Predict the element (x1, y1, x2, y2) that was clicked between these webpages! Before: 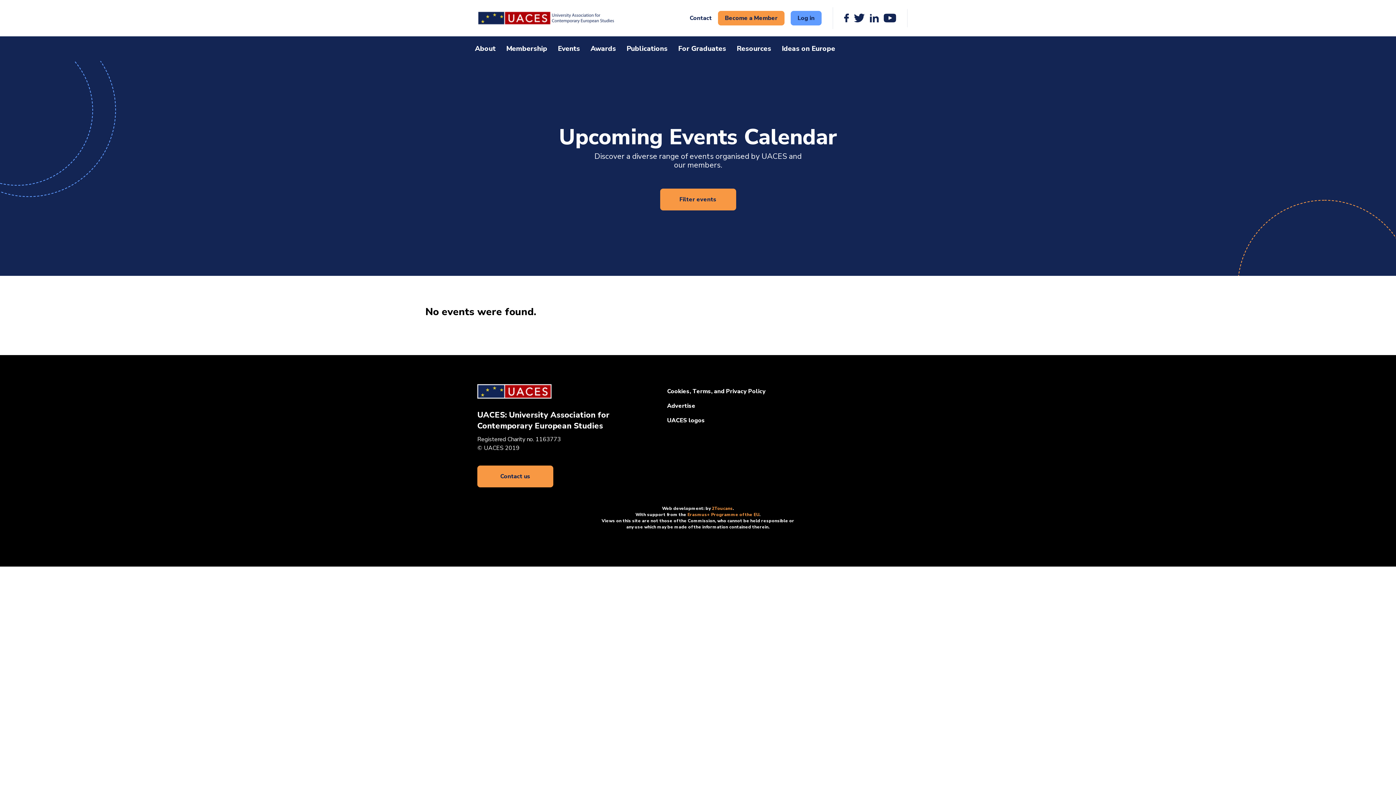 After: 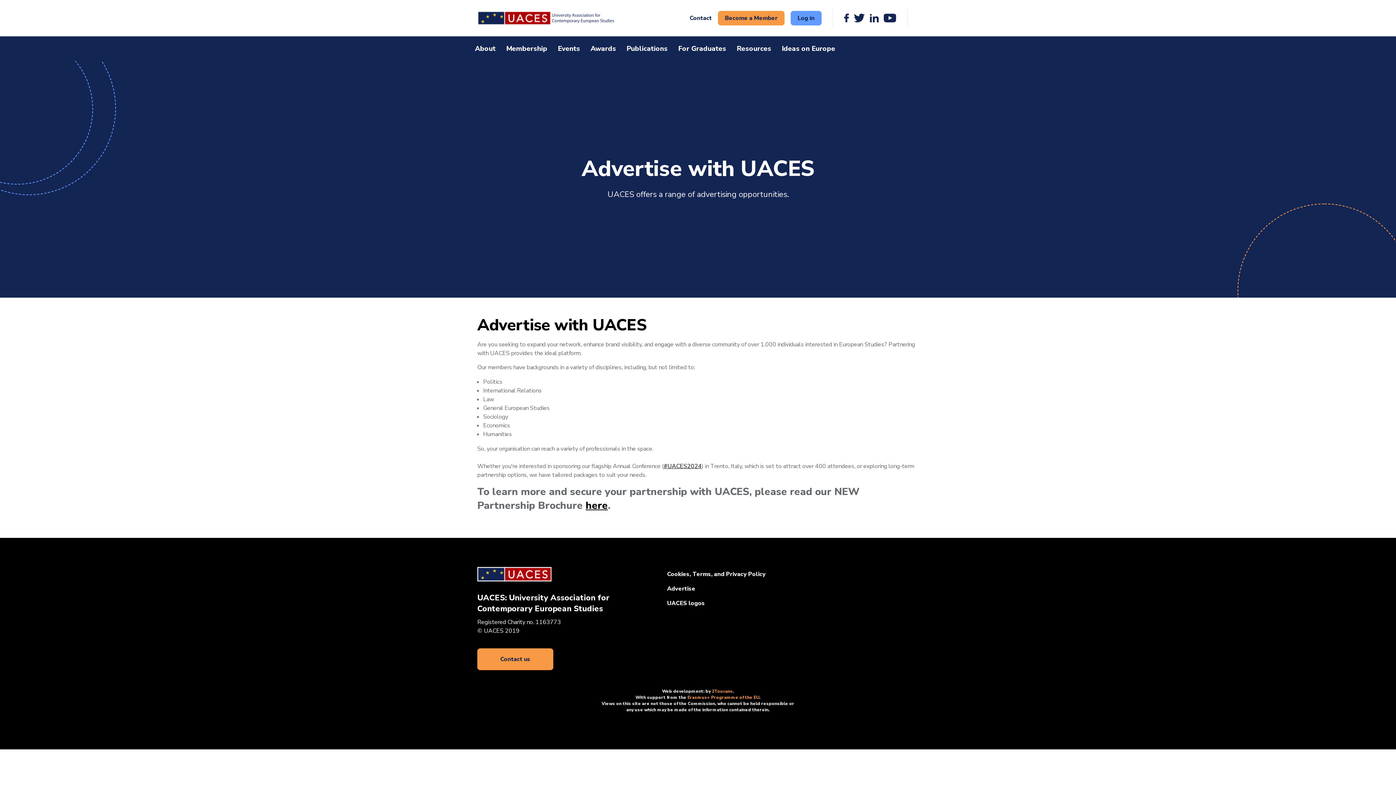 Action: bbox: (667, 402, 695, 410) label: Advertise